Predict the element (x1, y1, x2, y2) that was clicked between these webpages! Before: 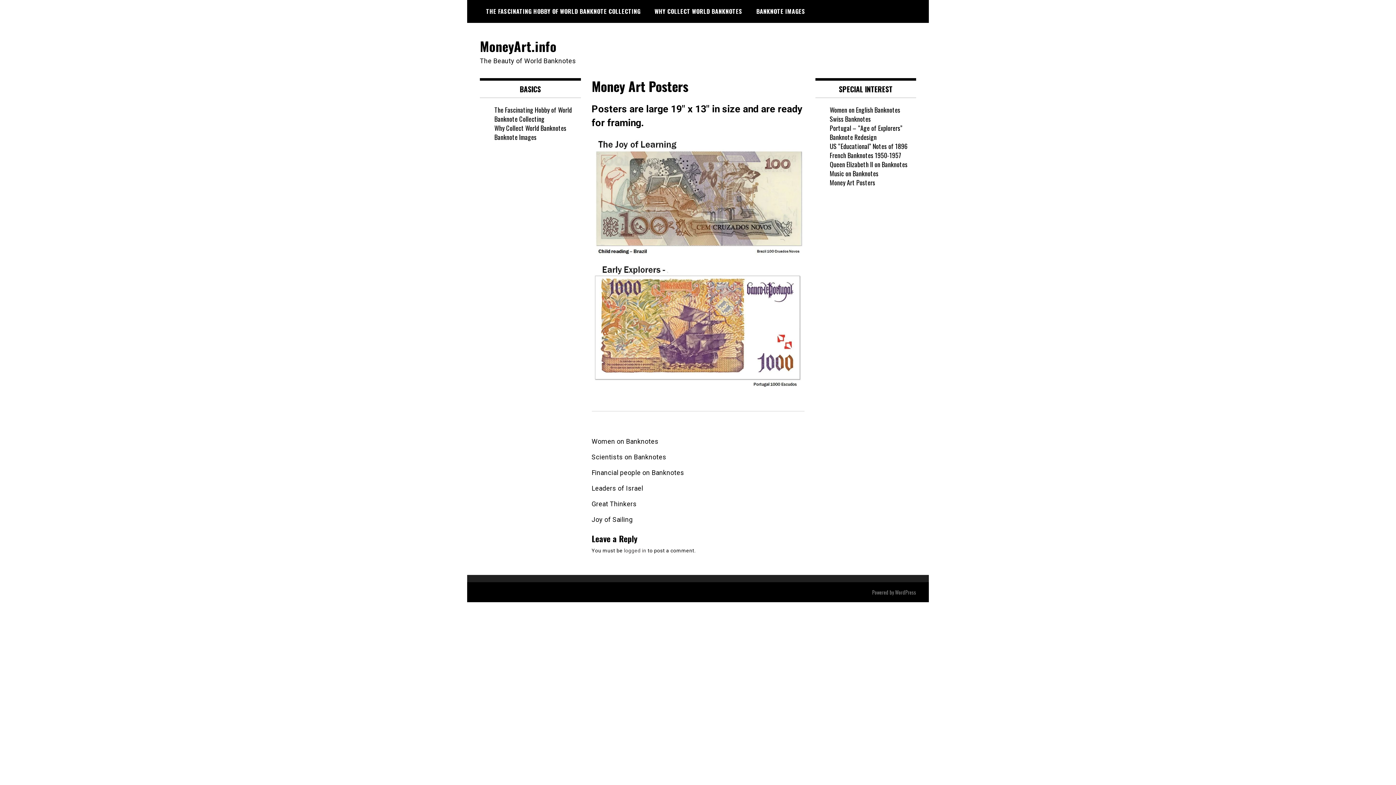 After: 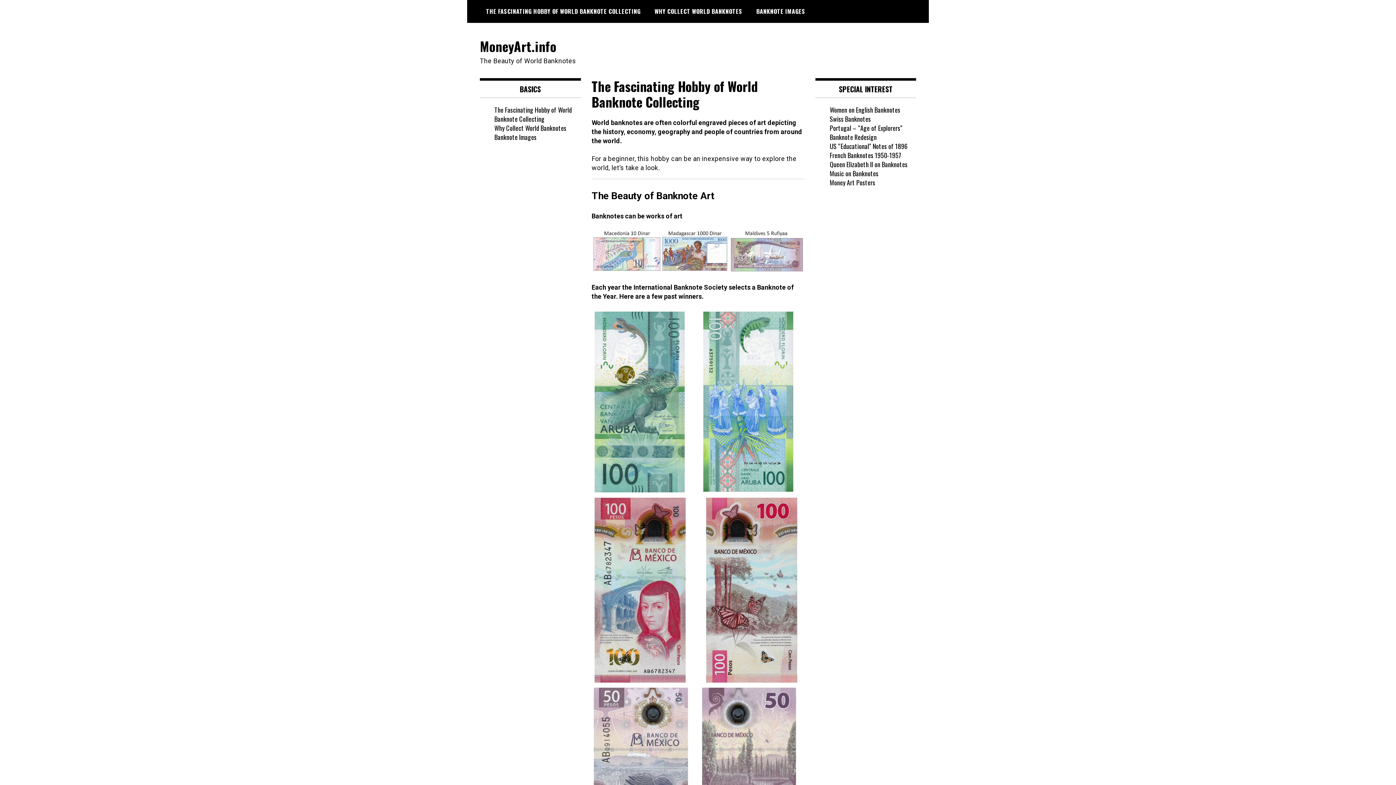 Action: label: MoneyArt.info bbox: (480, 36, 556, 55)